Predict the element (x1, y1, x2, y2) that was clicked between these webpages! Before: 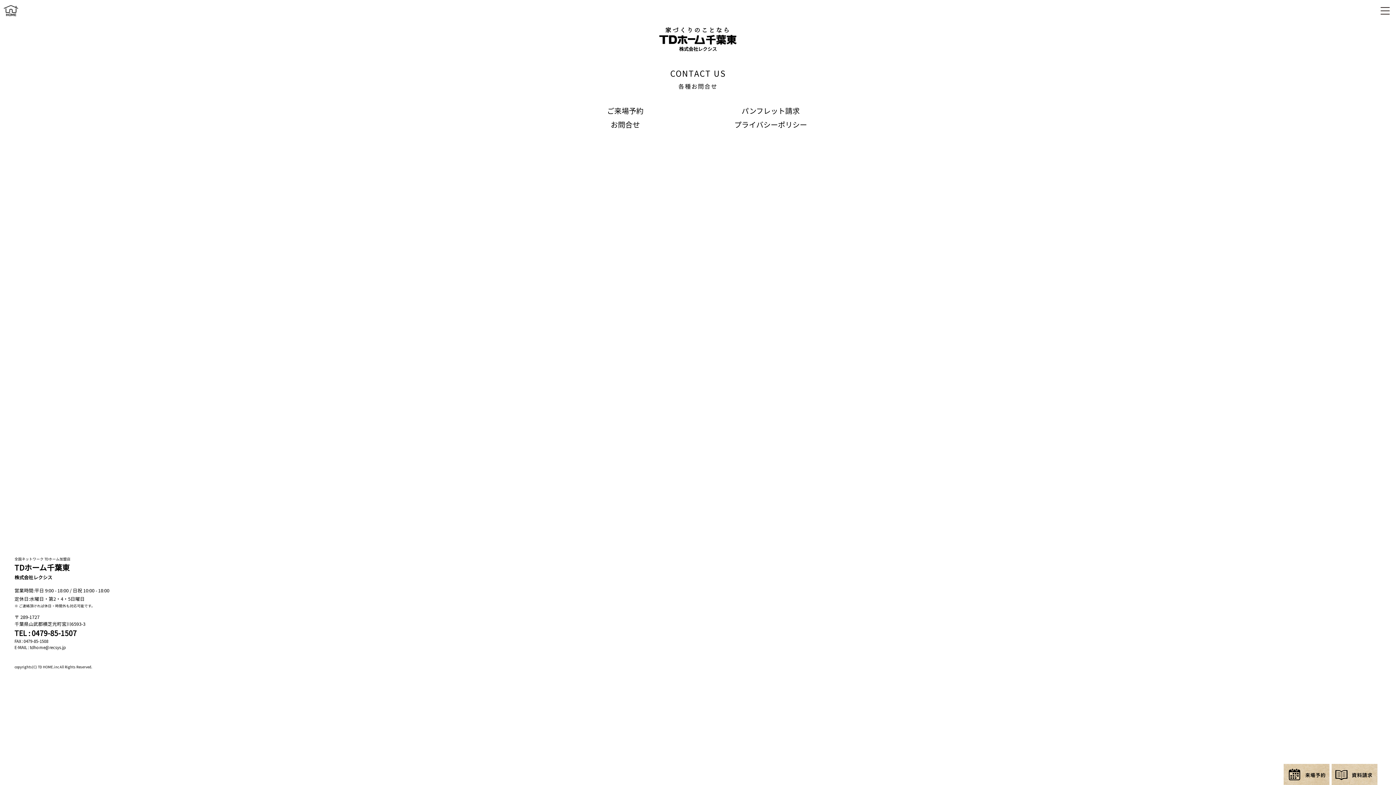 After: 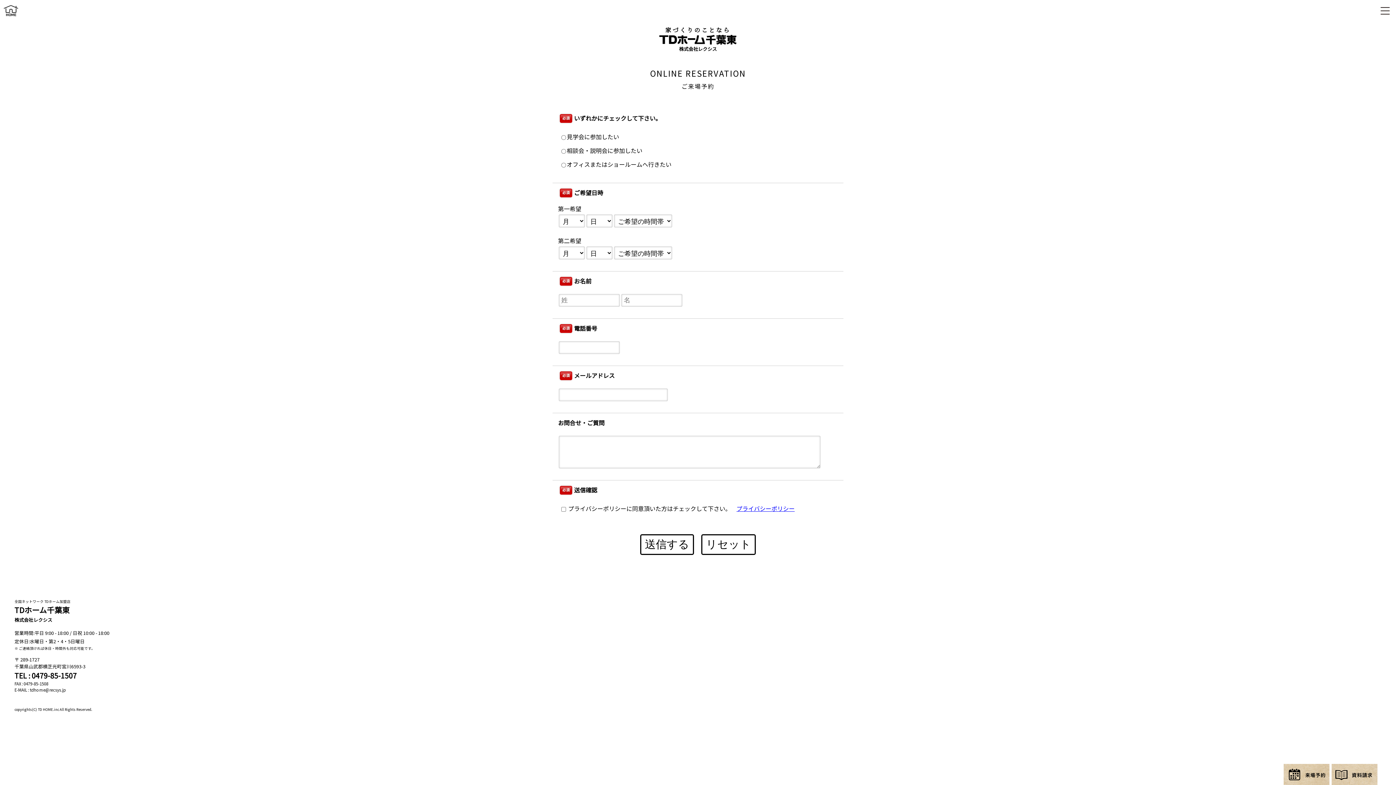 Action: bbox: (1284, 764, 1329, 786)